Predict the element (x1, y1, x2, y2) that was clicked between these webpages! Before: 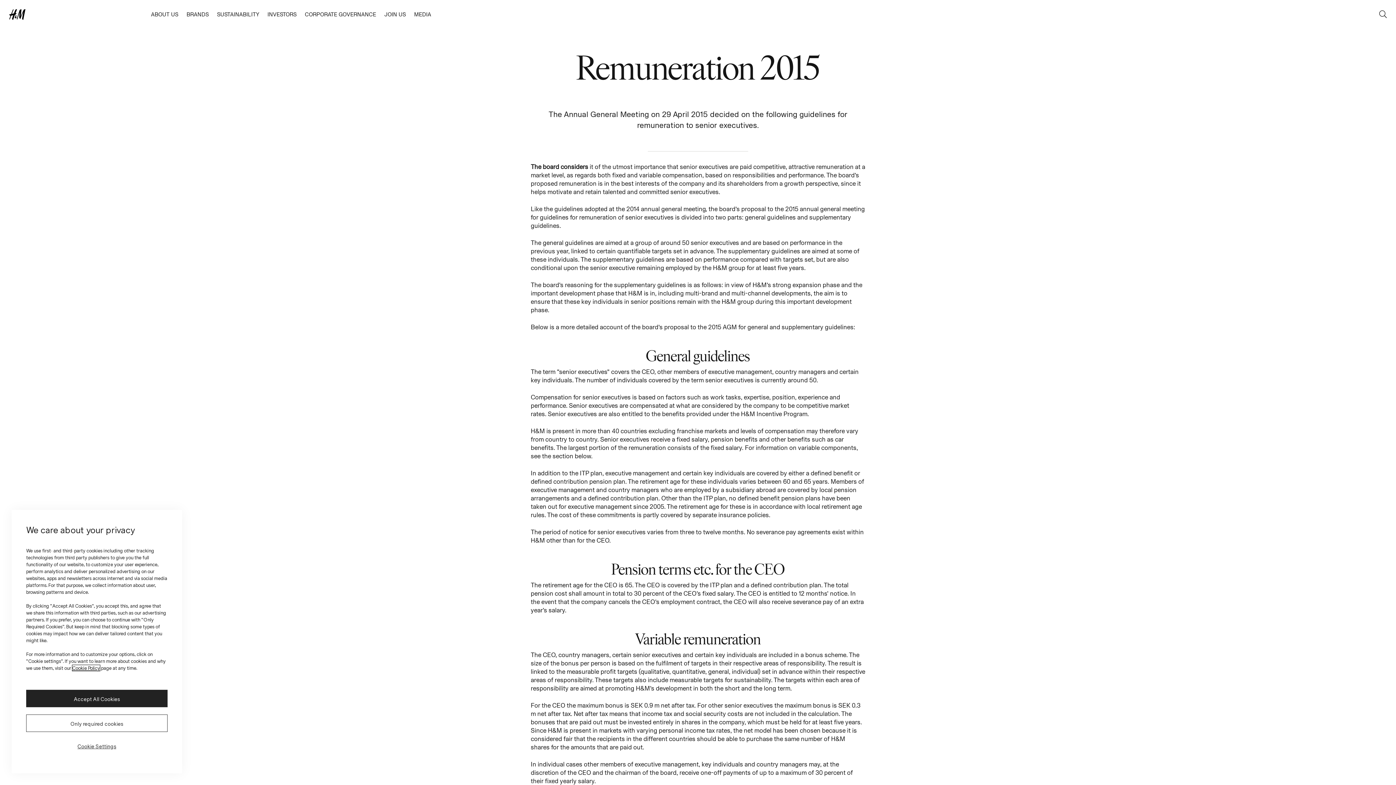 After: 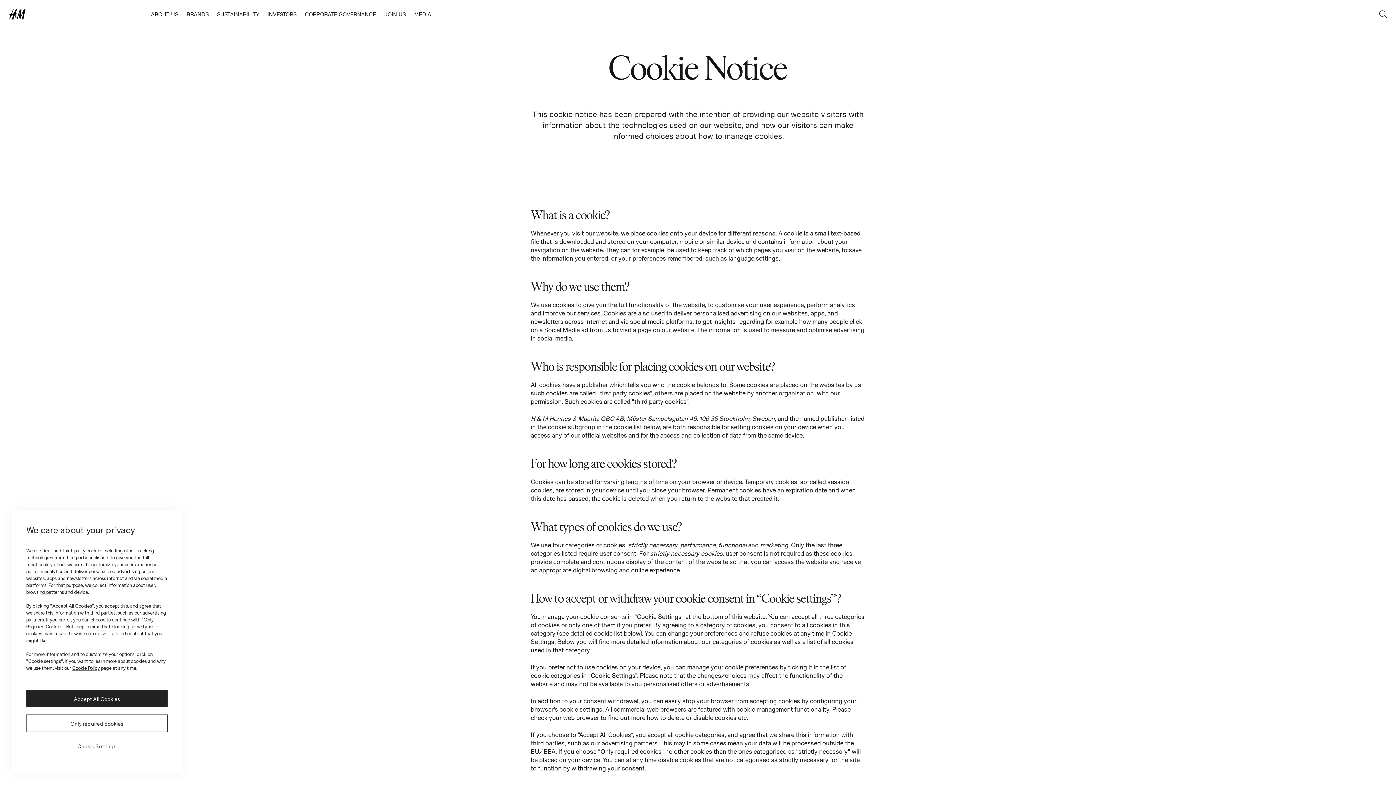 Action: label: Cookie Policy bbox: (72, 665, 100, 671)